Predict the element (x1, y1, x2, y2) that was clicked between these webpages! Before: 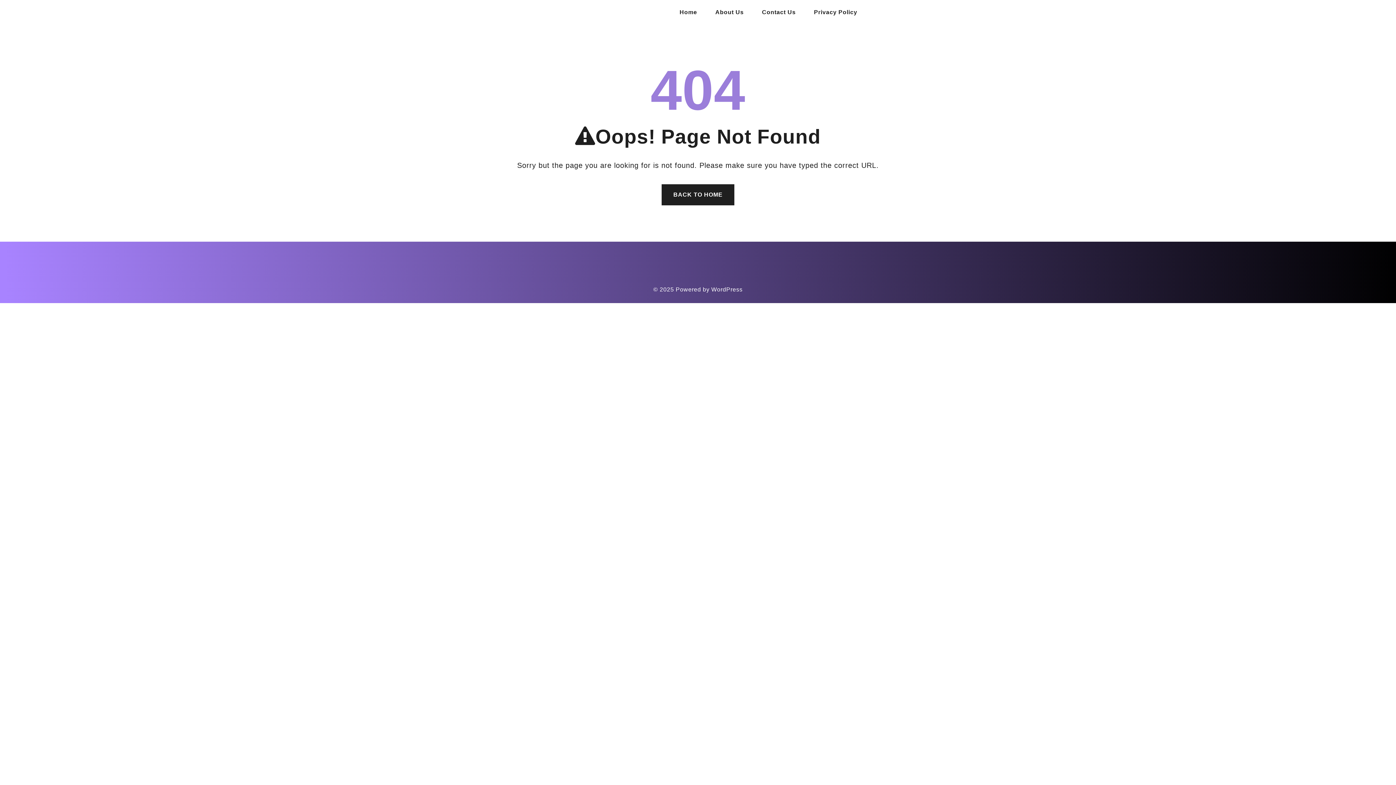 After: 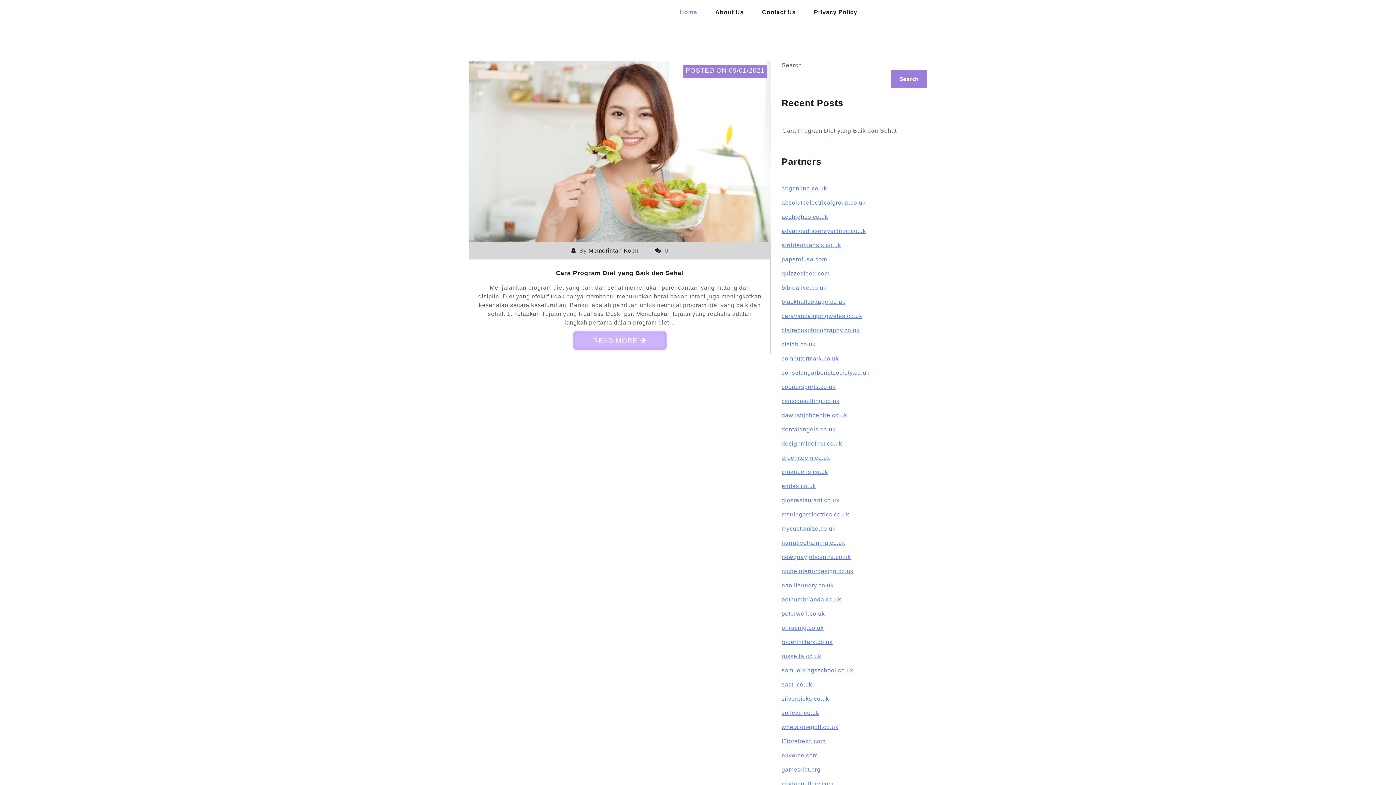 Action: bbox: (679, 3, 697, 21) label: Home